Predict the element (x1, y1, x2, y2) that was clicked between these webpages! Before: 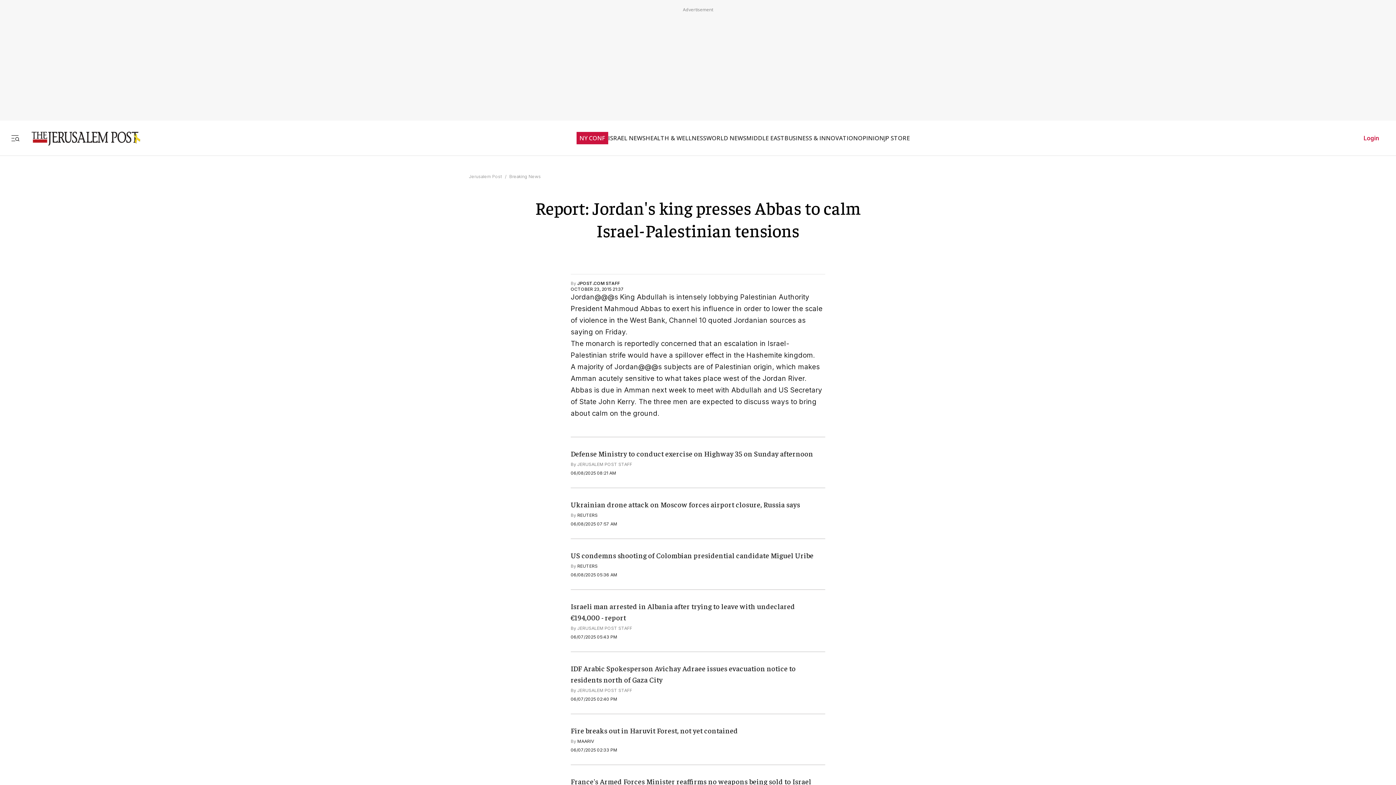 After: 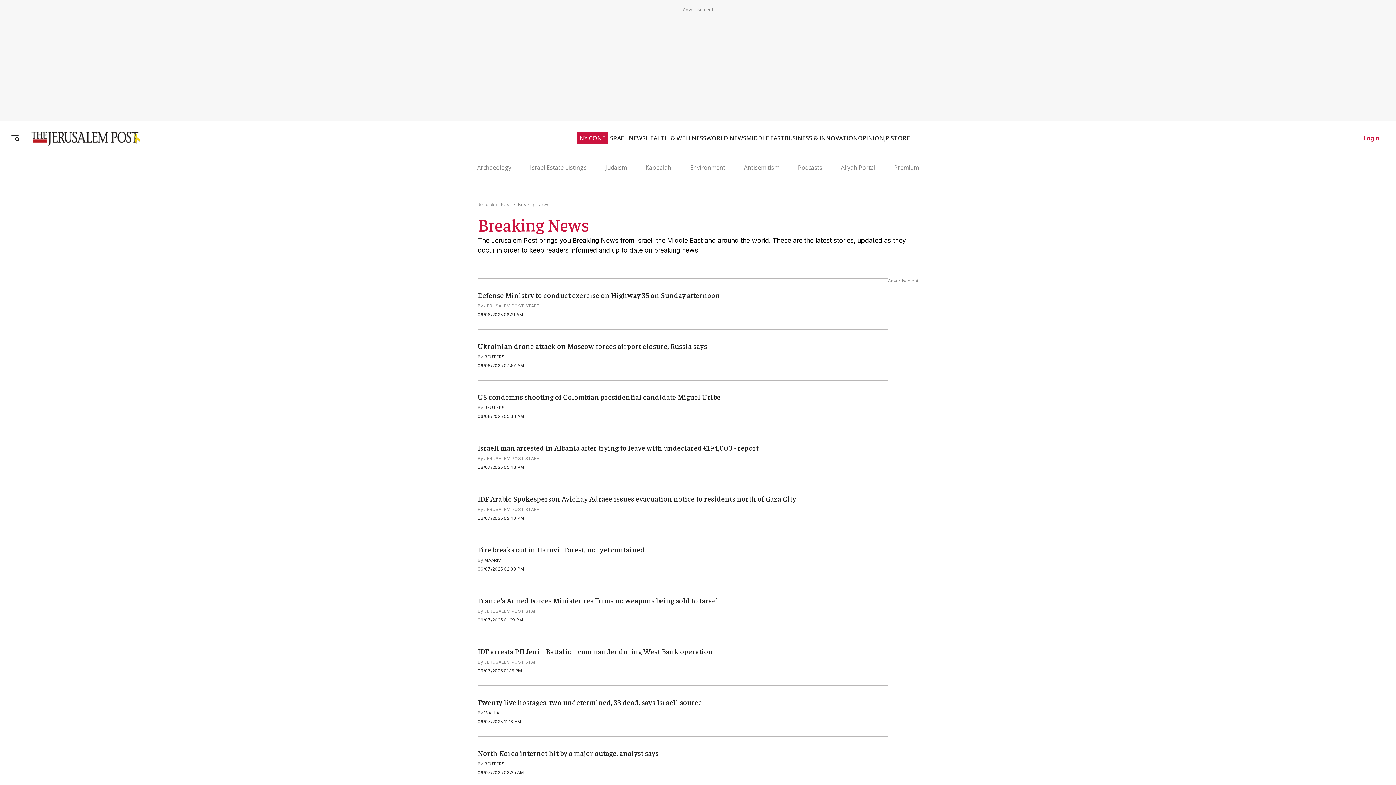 Action: bbox: (509, 173, 541, 179) label: Breaking News